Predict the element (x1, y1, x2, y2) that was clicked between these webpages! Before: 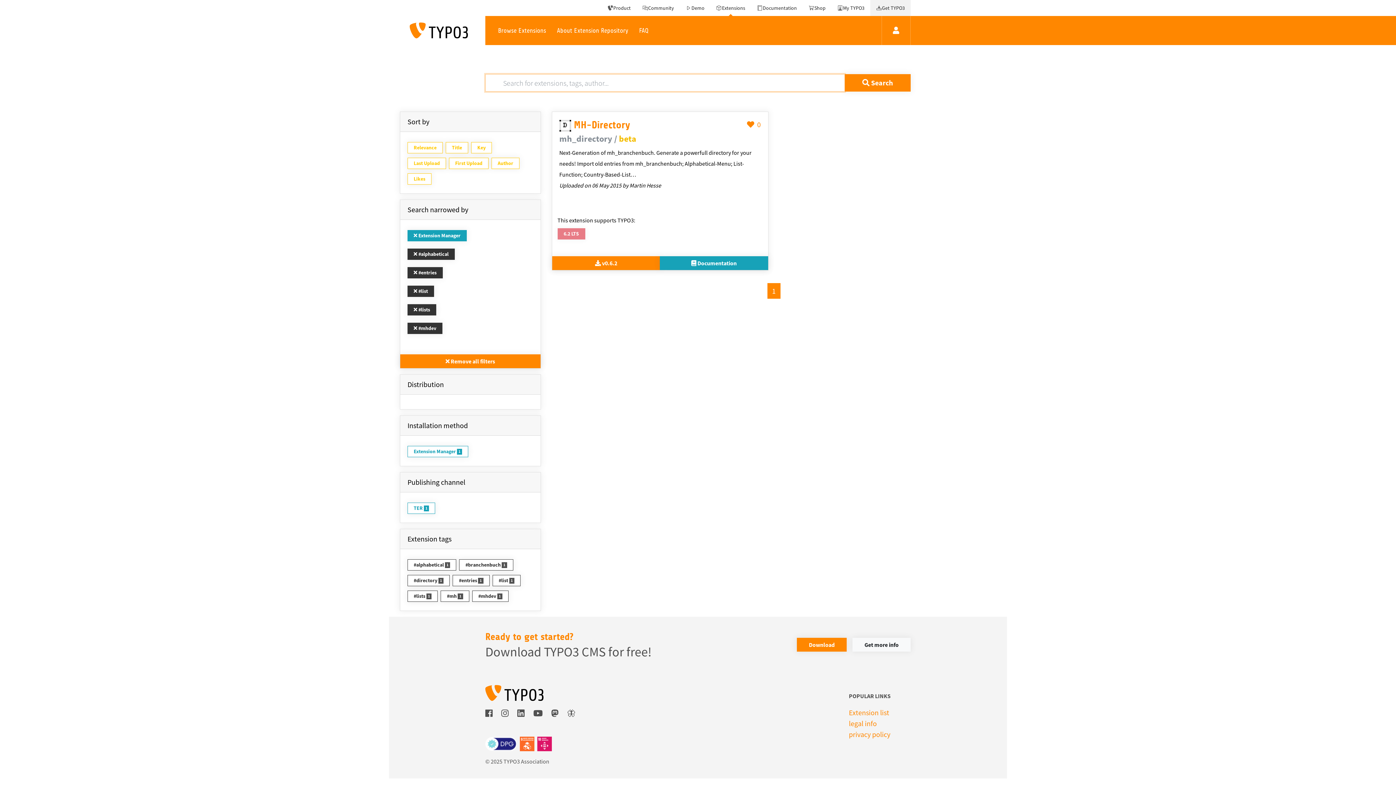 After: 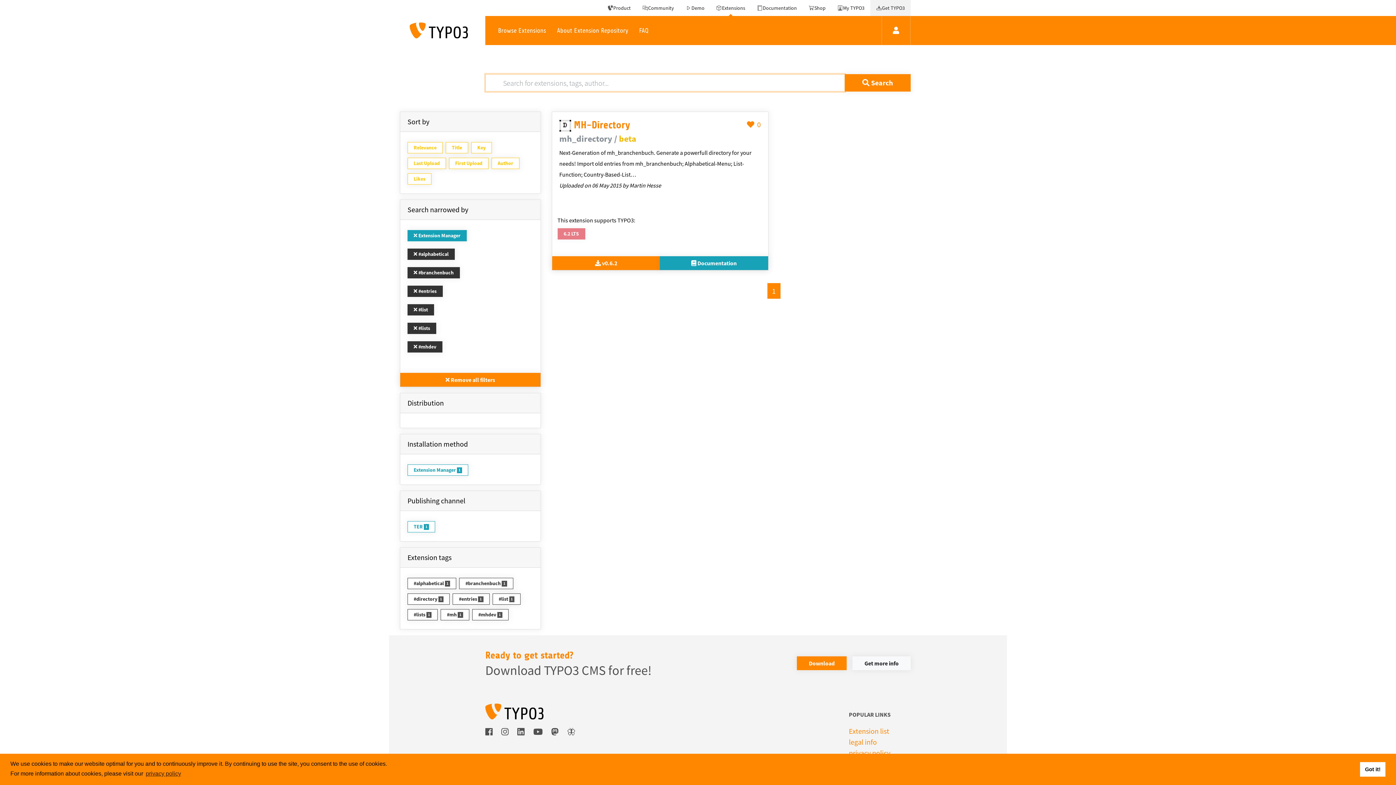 Action: bbox: (459, 559, 513, 570) label: #branchenbuch 1